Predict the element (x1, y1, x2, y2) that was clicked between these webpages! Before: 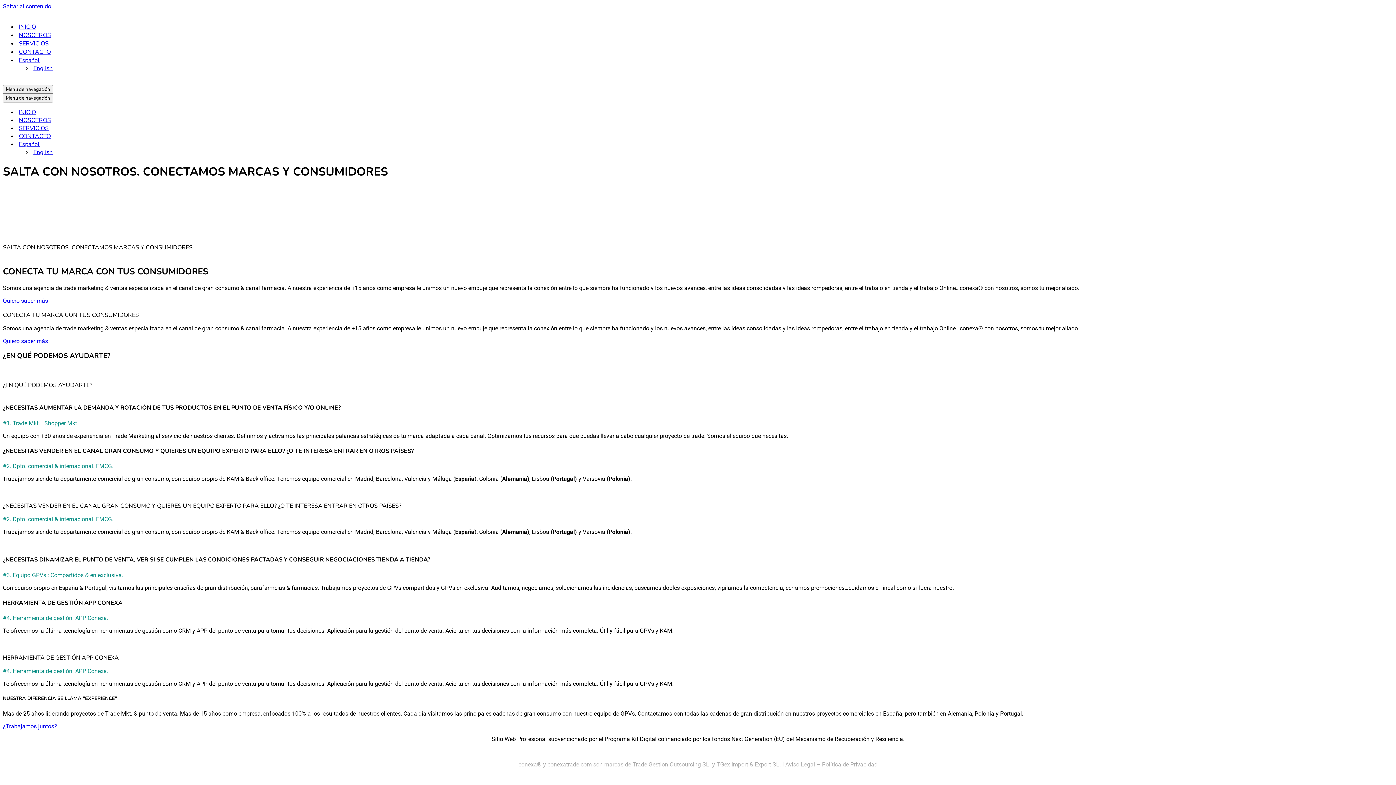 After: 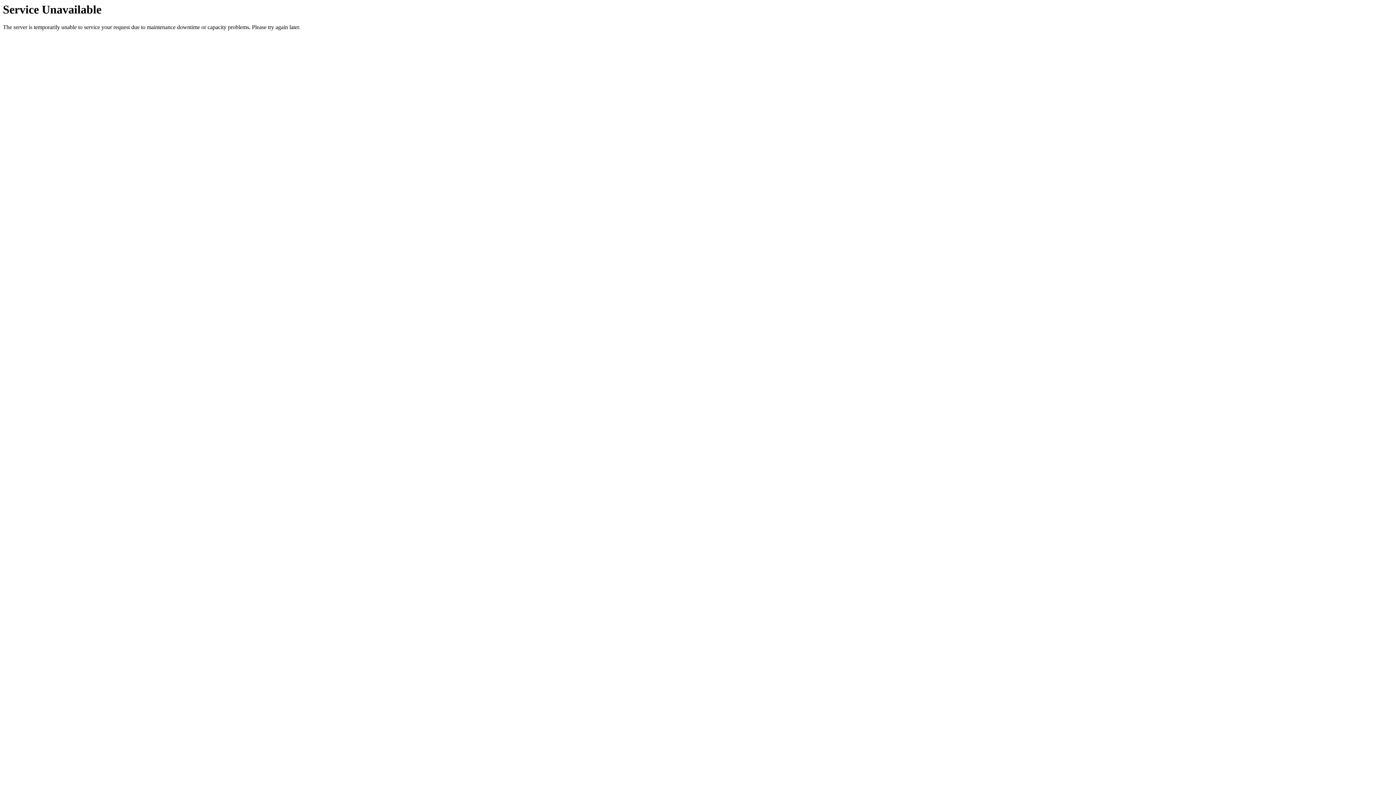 Action: bbox: (2, 723, 57, 730) label: ¿Trabajamos juntos?